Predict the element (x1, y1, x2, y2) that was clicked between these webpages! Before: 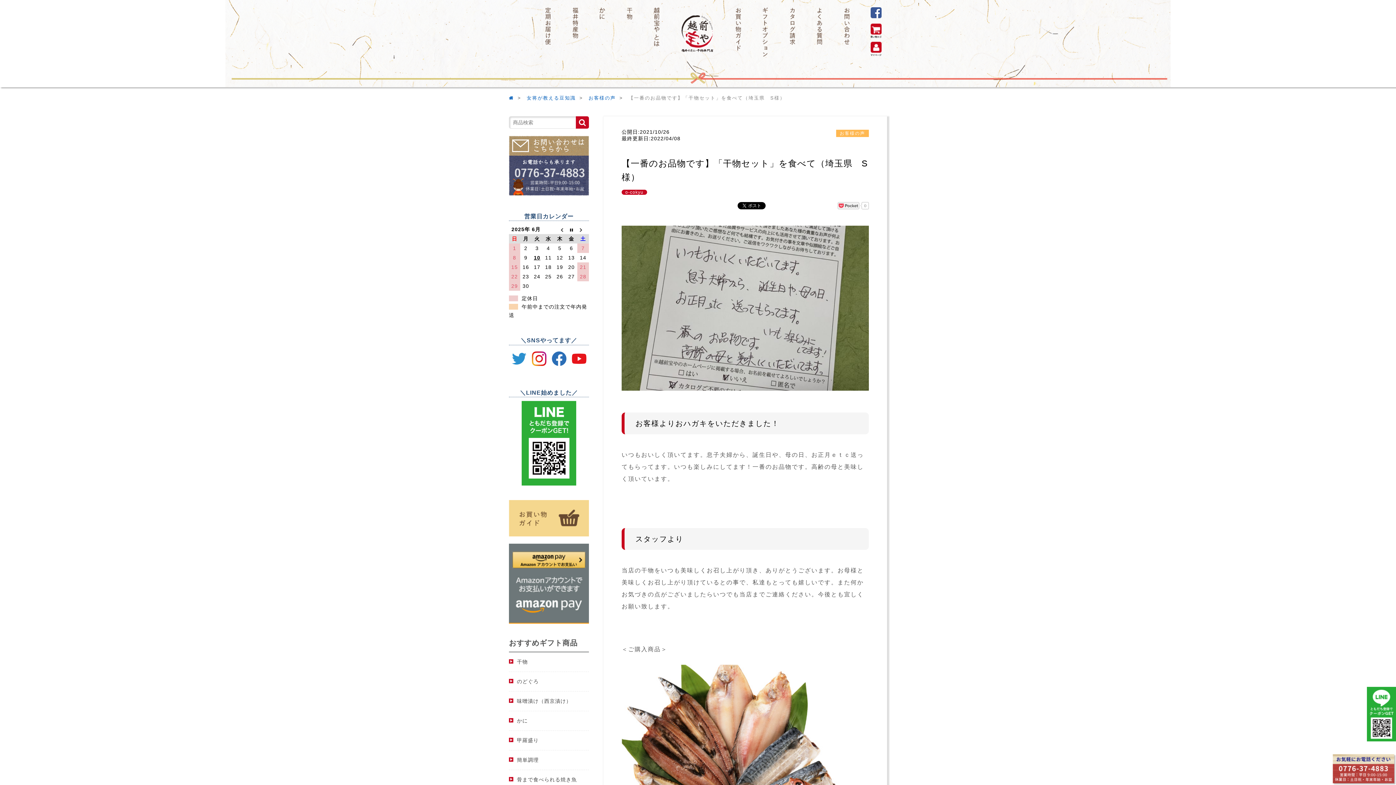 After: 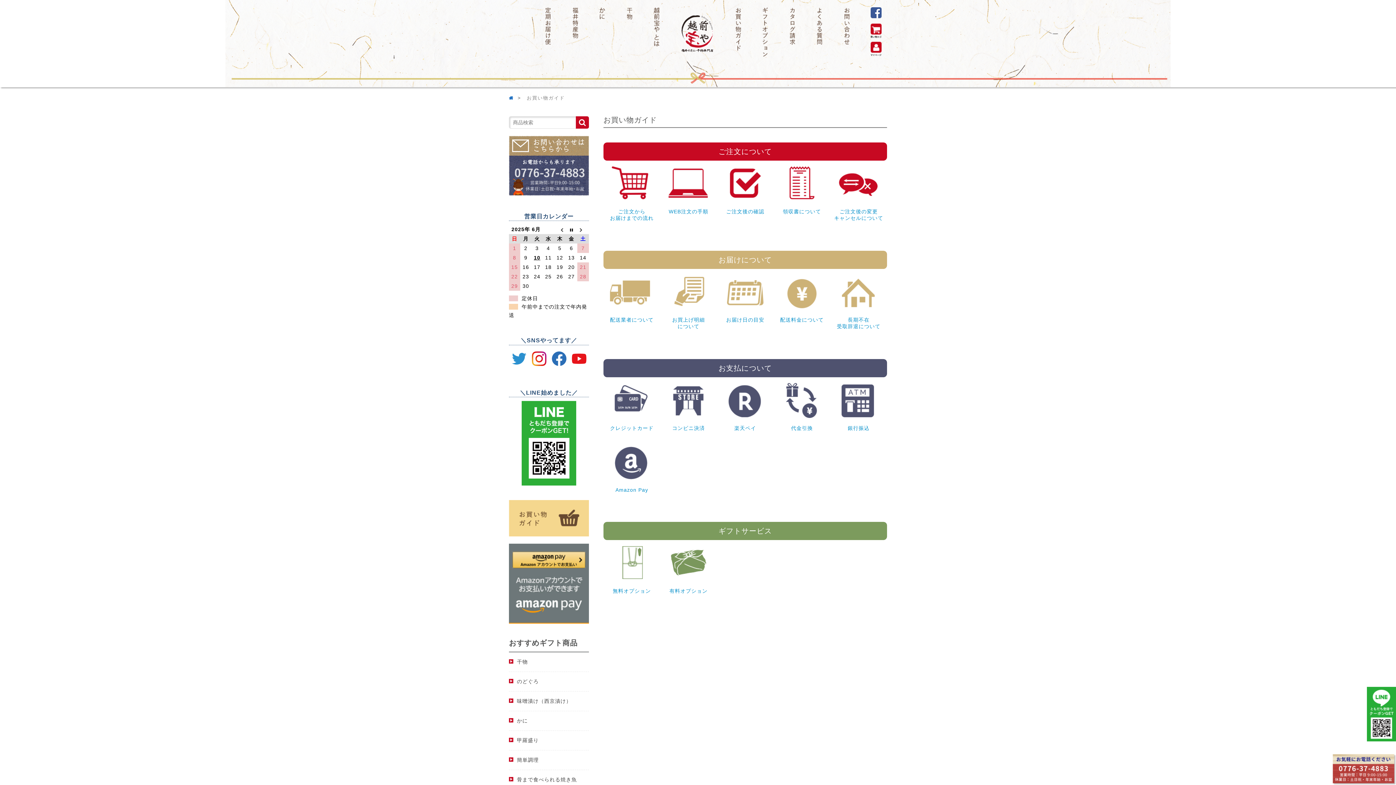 Action: bbox: (724, 7, 751, 67)